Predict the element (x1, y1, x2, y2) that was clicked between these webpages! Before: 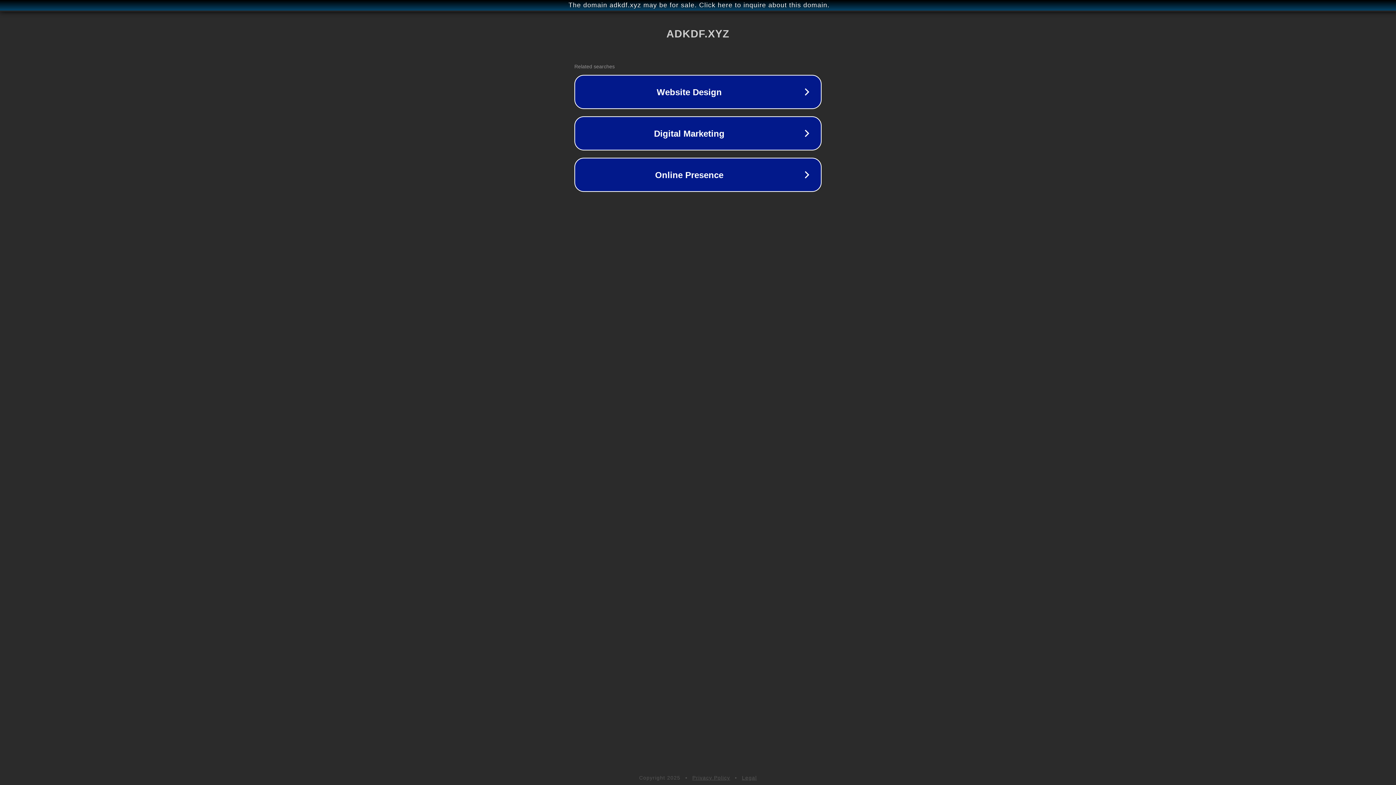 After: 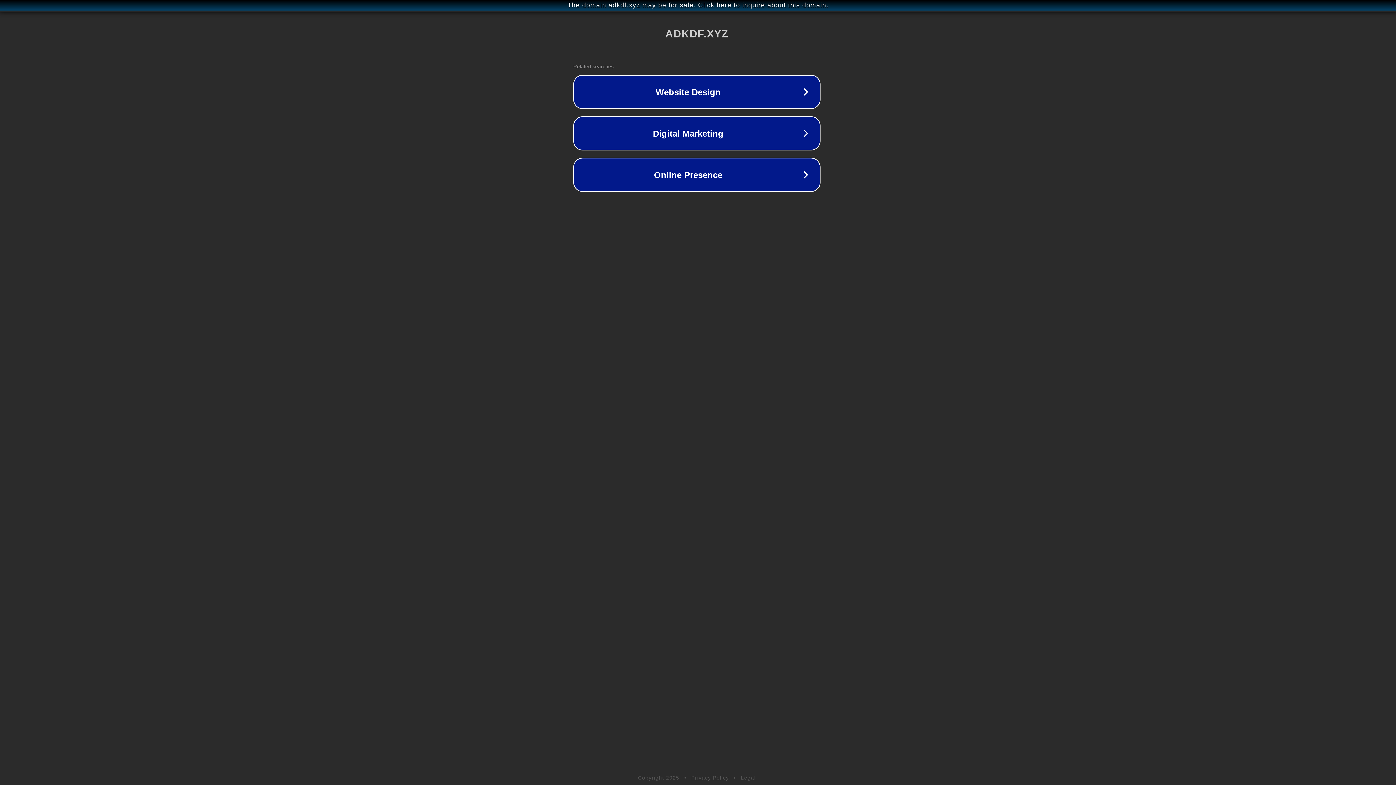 Action: bbox: (1, 1, 1397, 9) label: The domain adkdf.xyz may be for sale. Click here to inquire about this domain.